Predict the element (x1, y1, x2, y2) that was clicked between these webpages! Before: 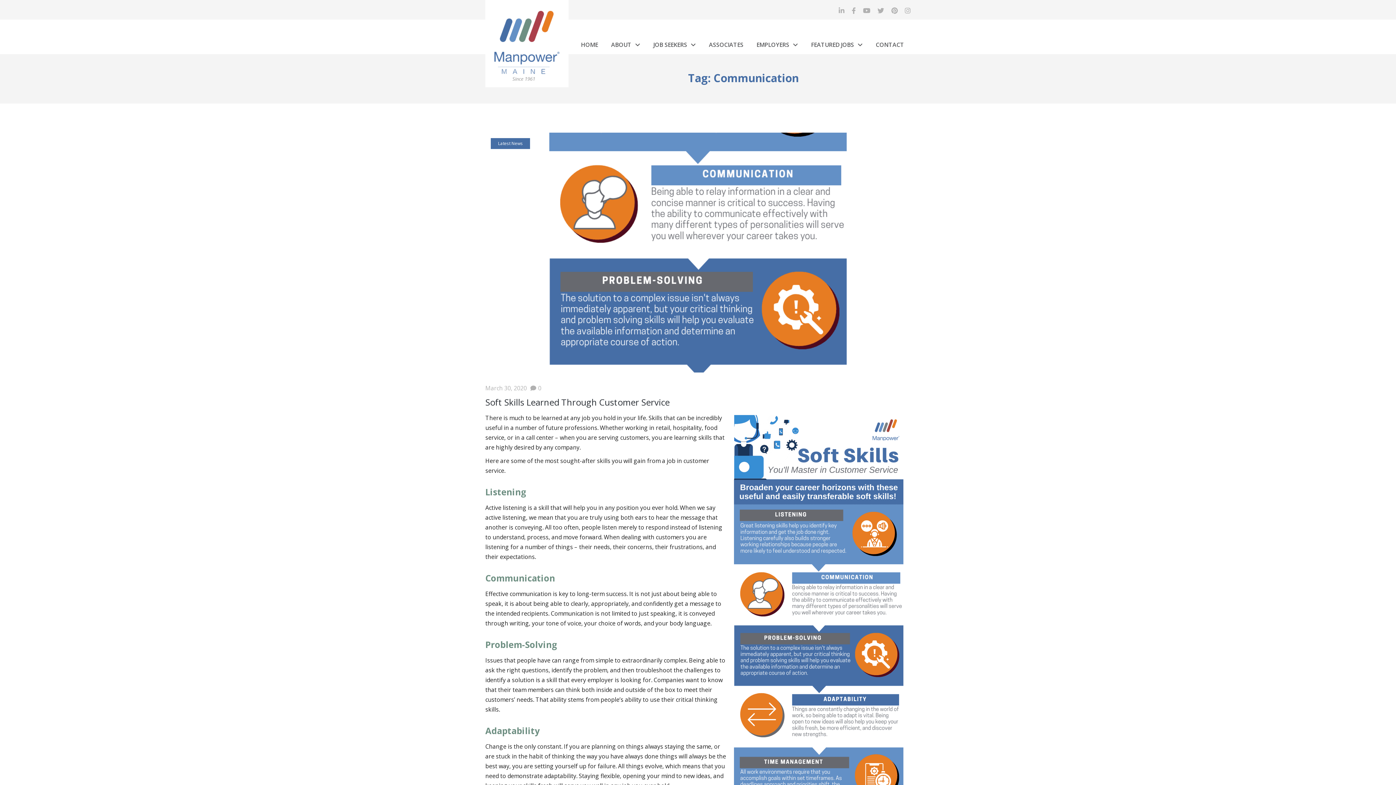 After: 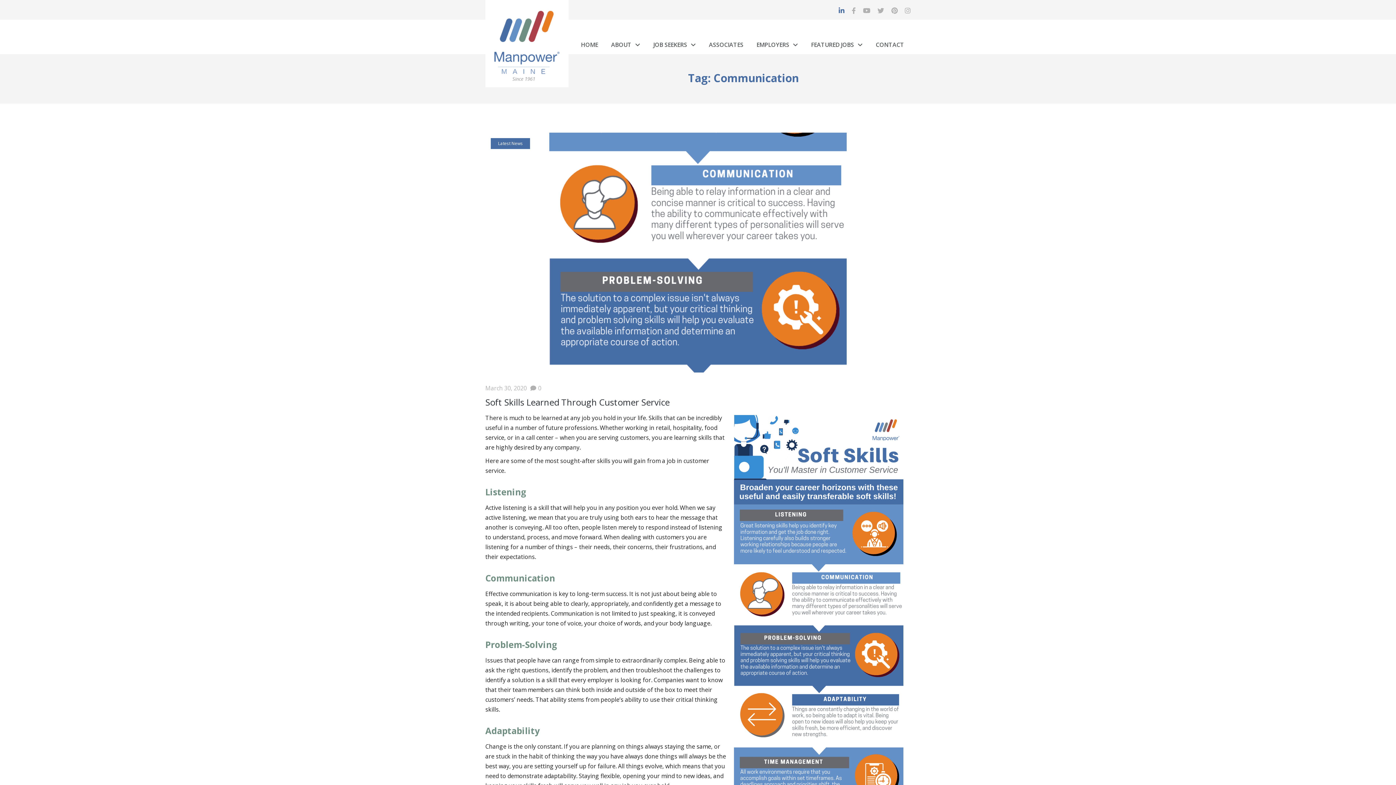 Action: bbox: (835, 0, 848, 19)